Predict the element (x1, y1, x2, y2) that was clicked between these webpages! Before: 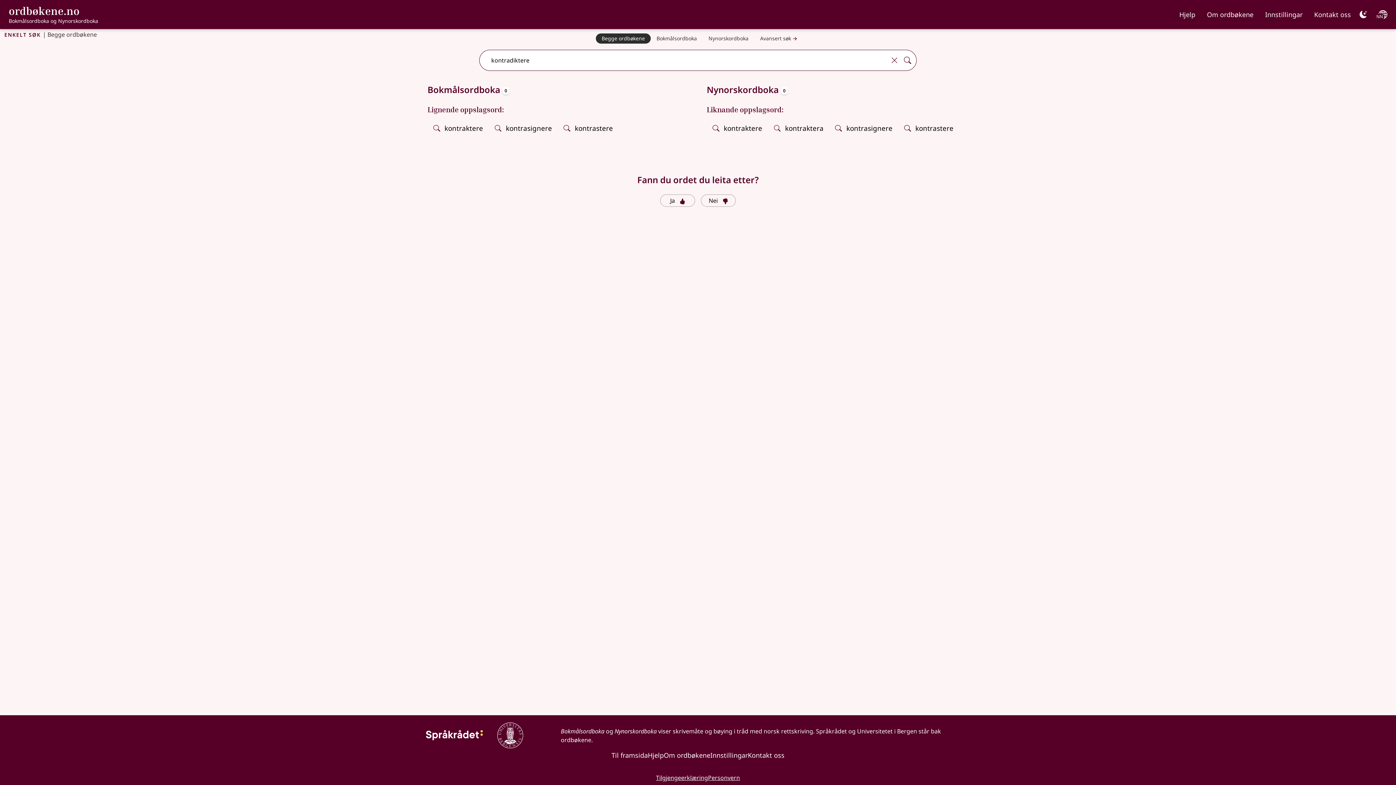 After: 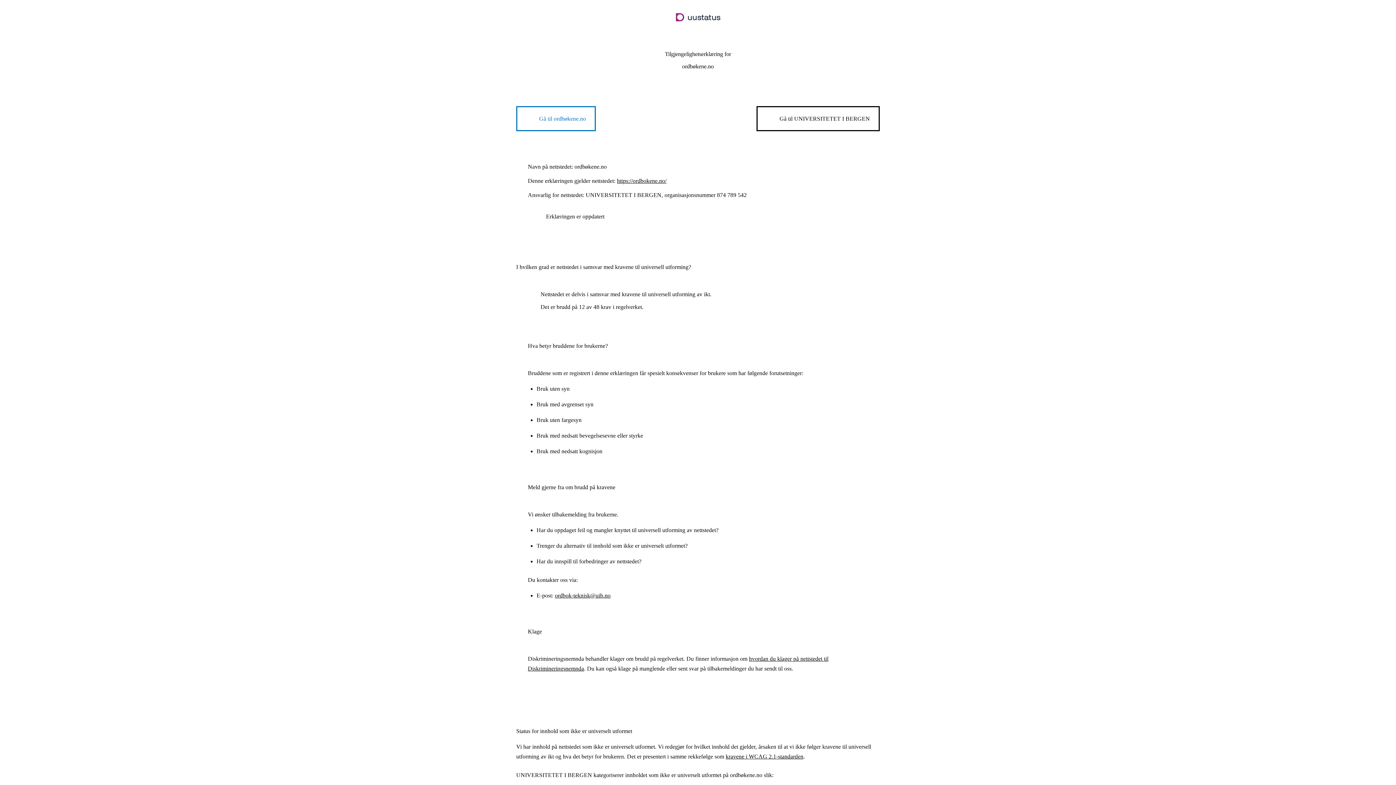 Action: bbox: (656, 774, 708, 782) label: Tilgjengeerklæring